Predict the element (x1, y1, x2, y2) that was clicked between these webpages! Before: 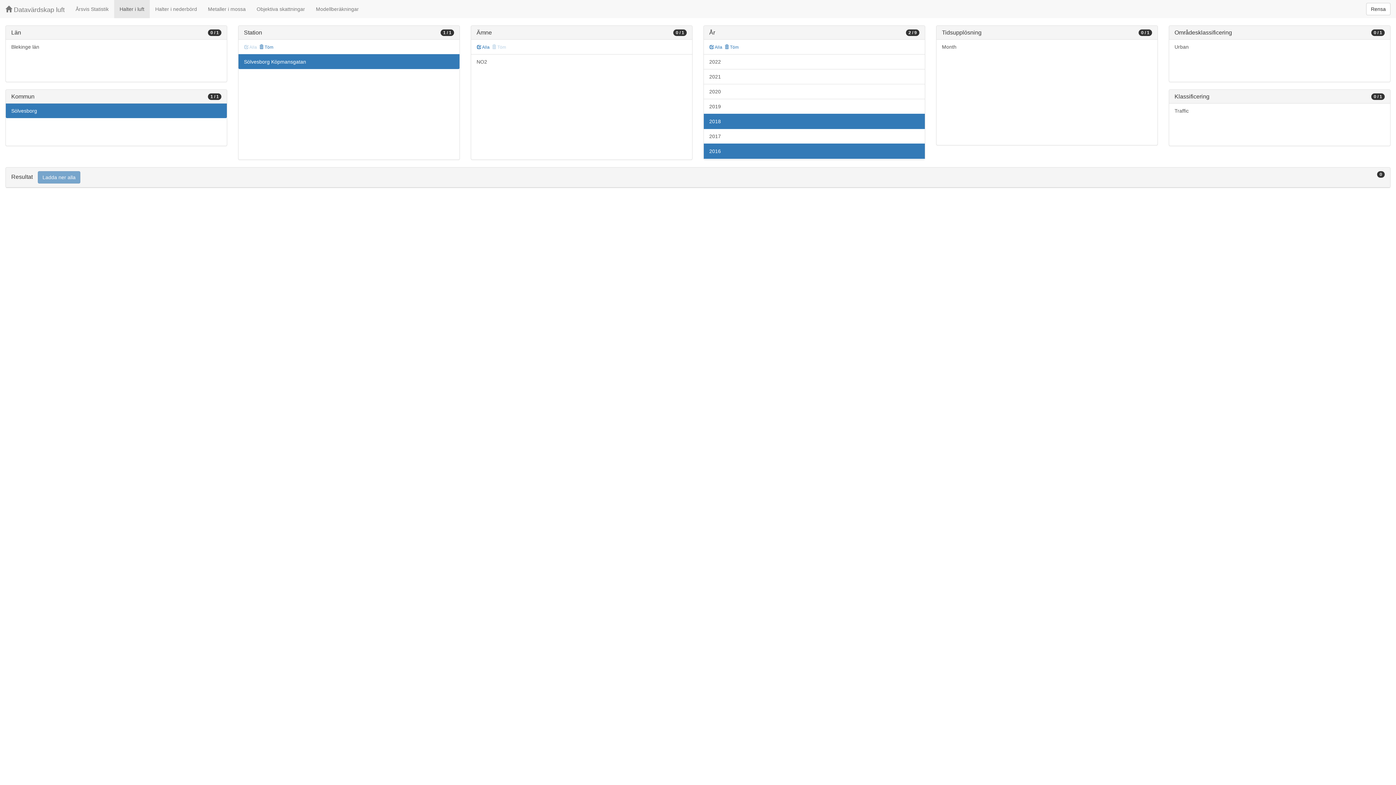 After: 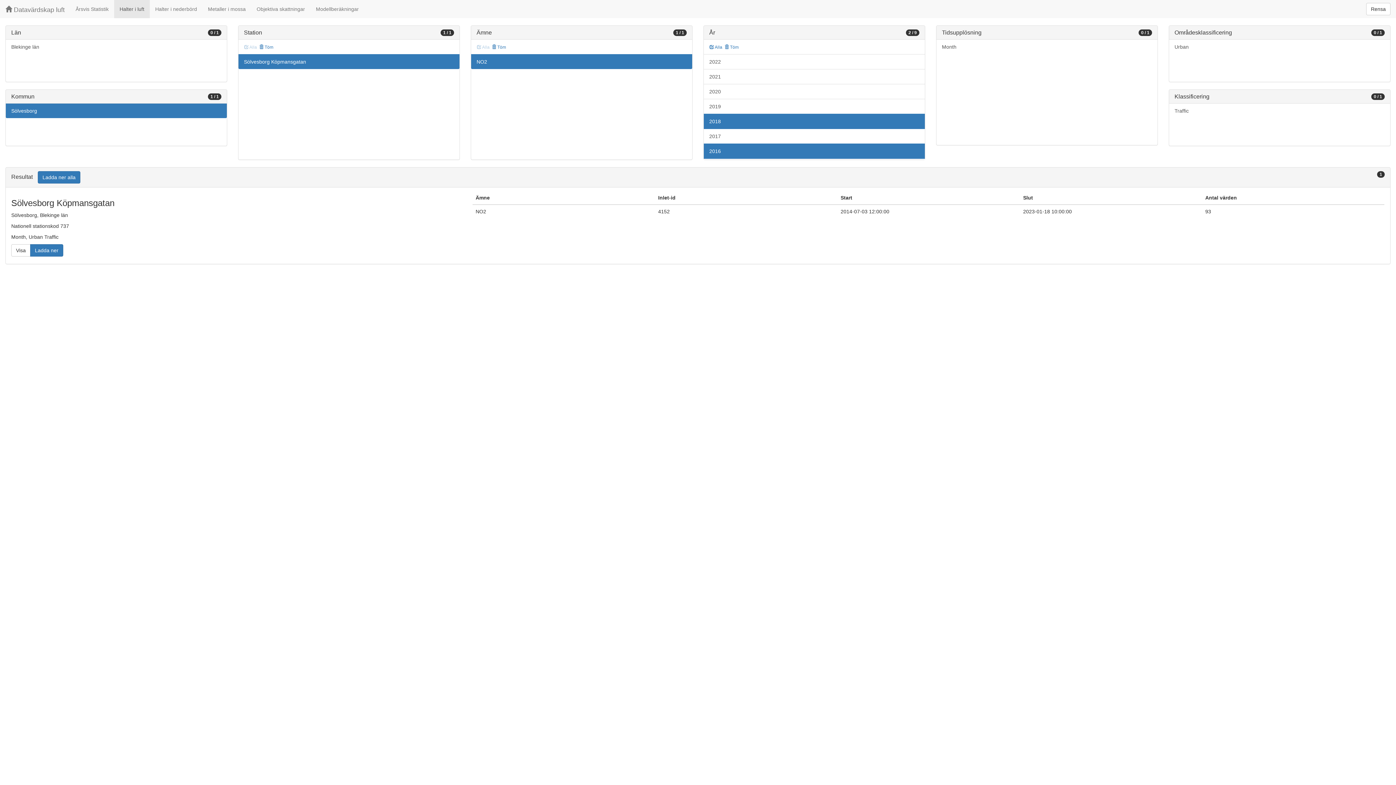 Action: label: NO2 bbox: (471, 54, 692, 69)